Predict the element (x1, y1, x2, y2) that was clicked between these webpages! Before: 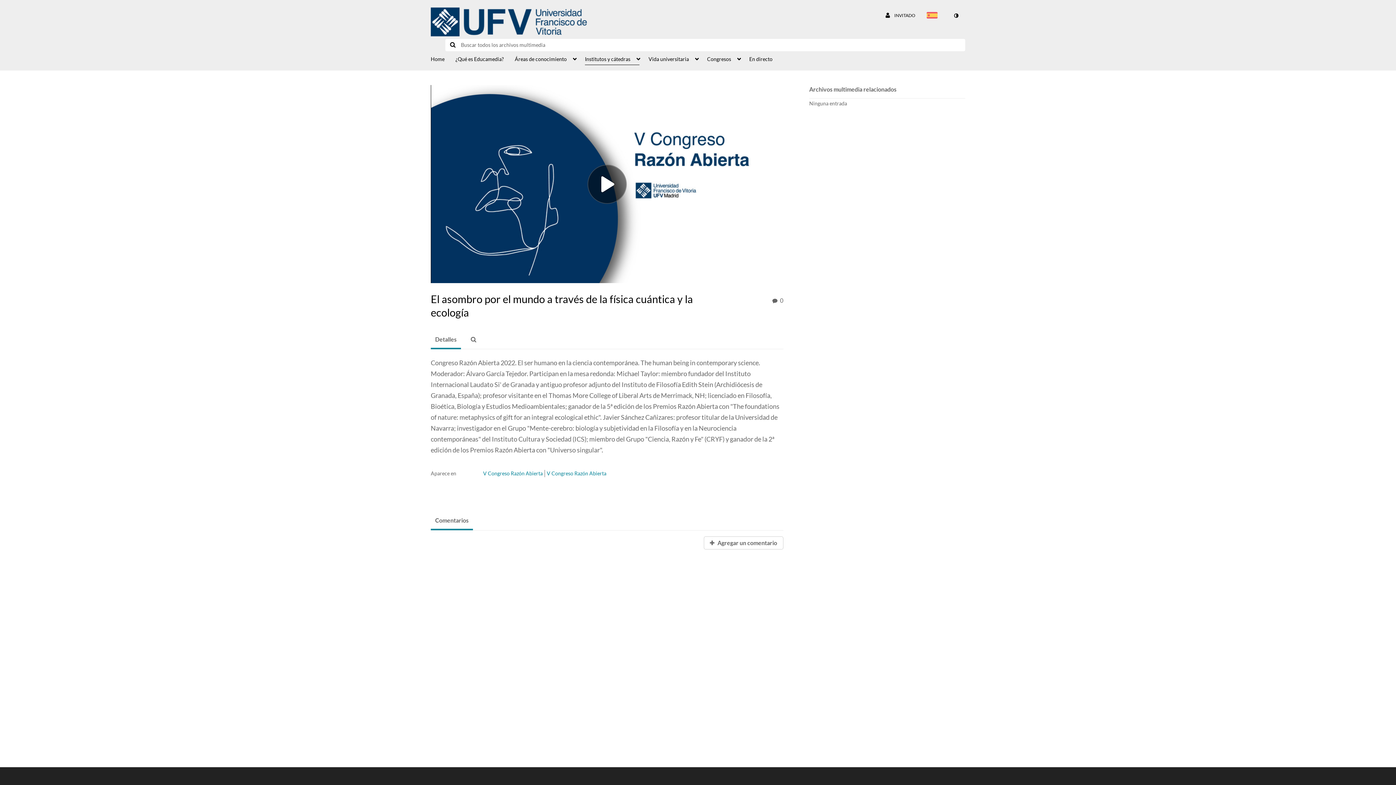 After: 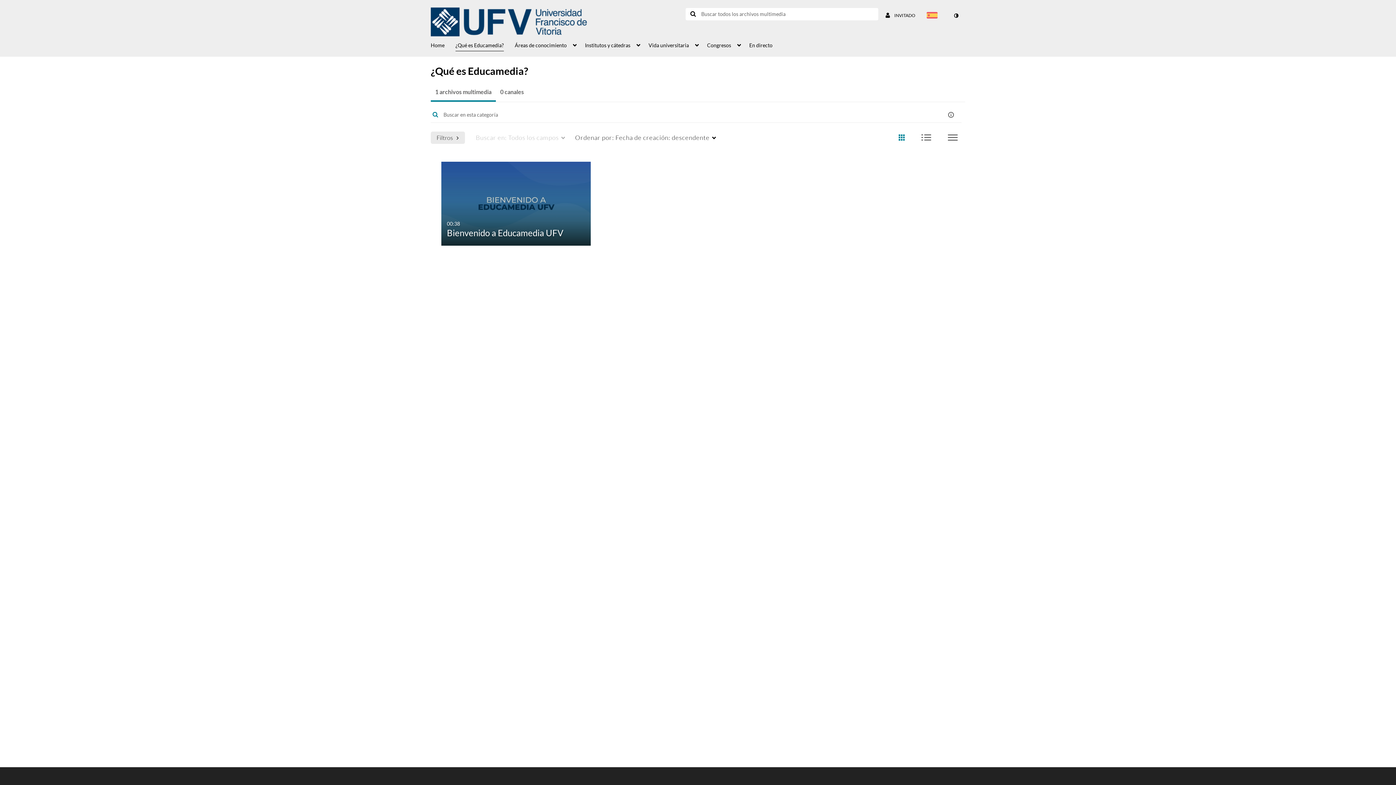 Action: bbox: (455, 52, 504, 65) label: ¿Qué es Educamedia?